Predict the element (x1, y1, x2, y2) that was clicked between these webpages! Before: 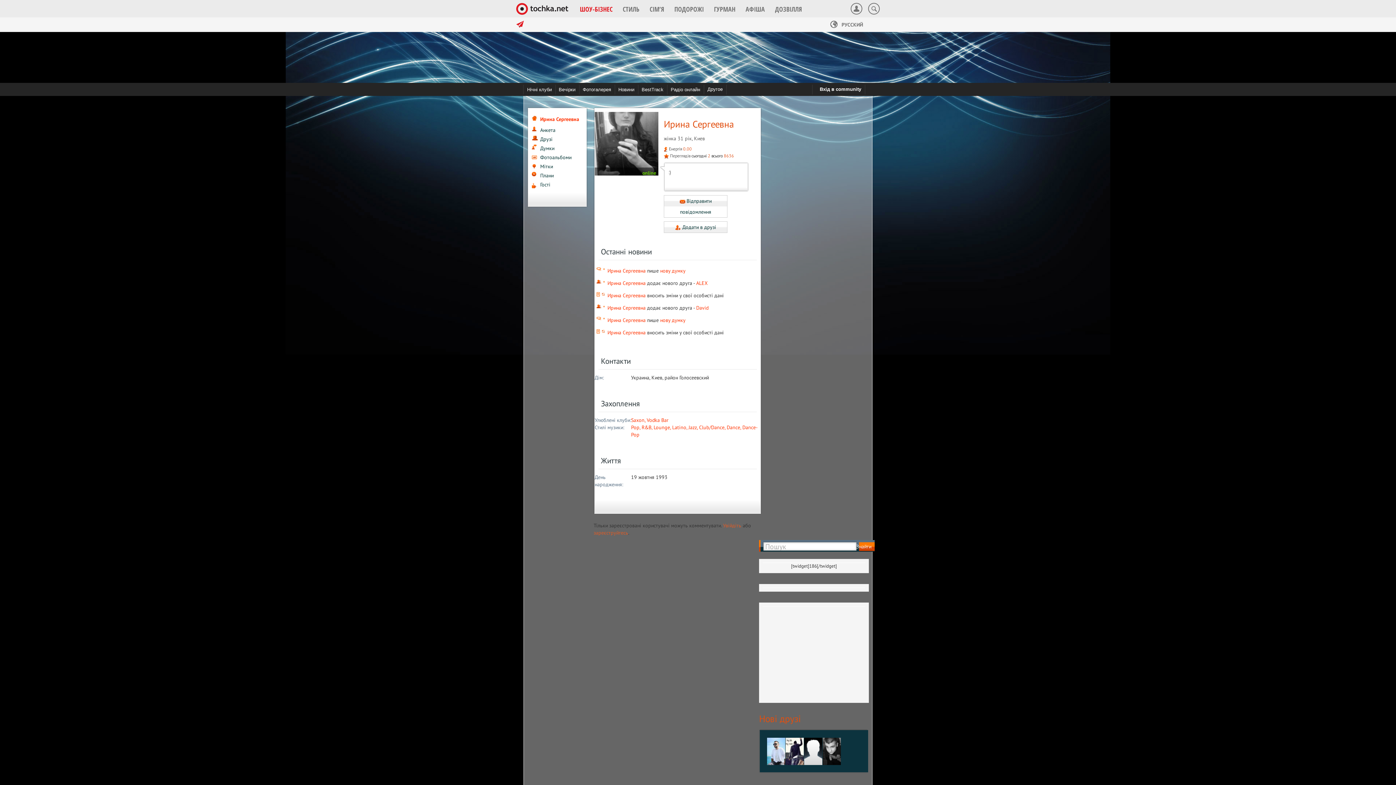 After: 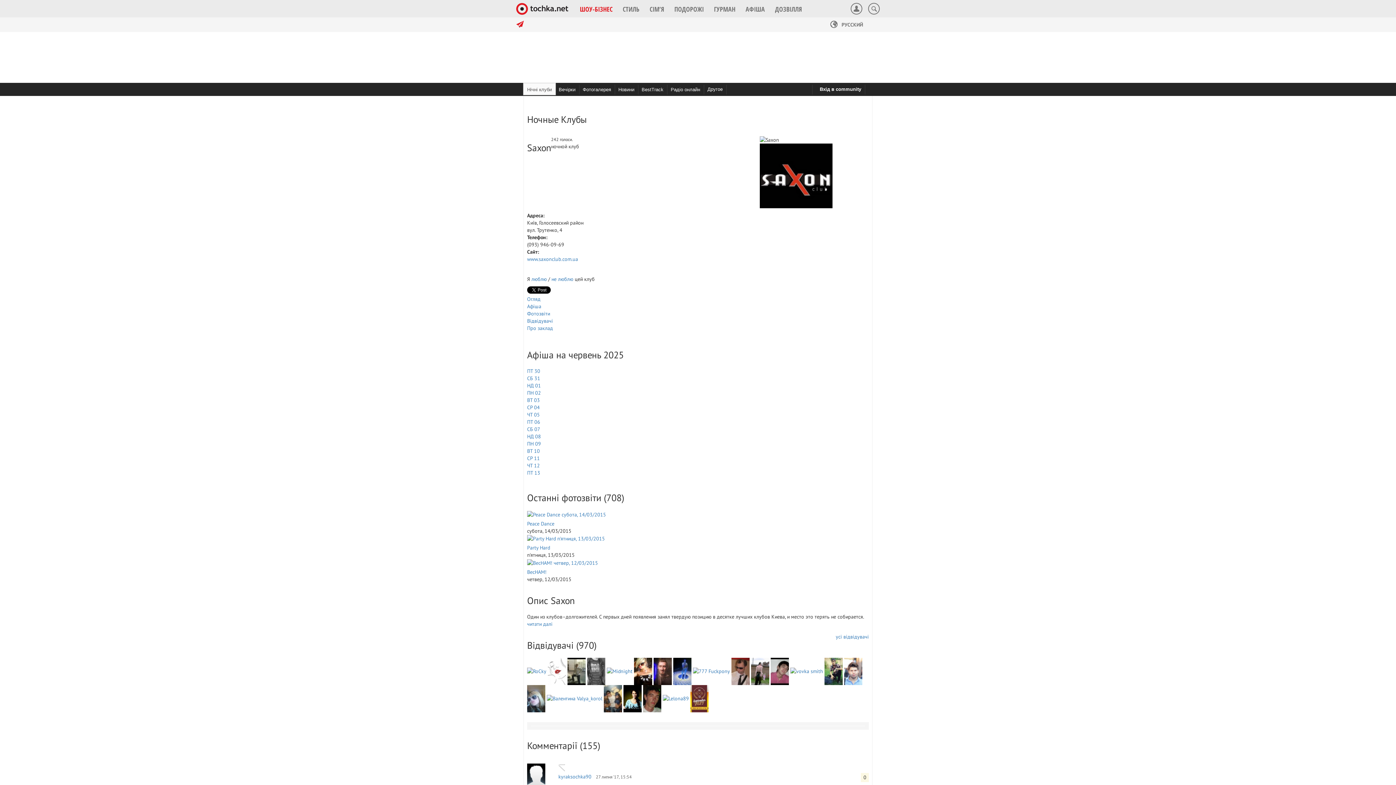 Action: label: Saxon bbox: (631, 417, 644, 423)